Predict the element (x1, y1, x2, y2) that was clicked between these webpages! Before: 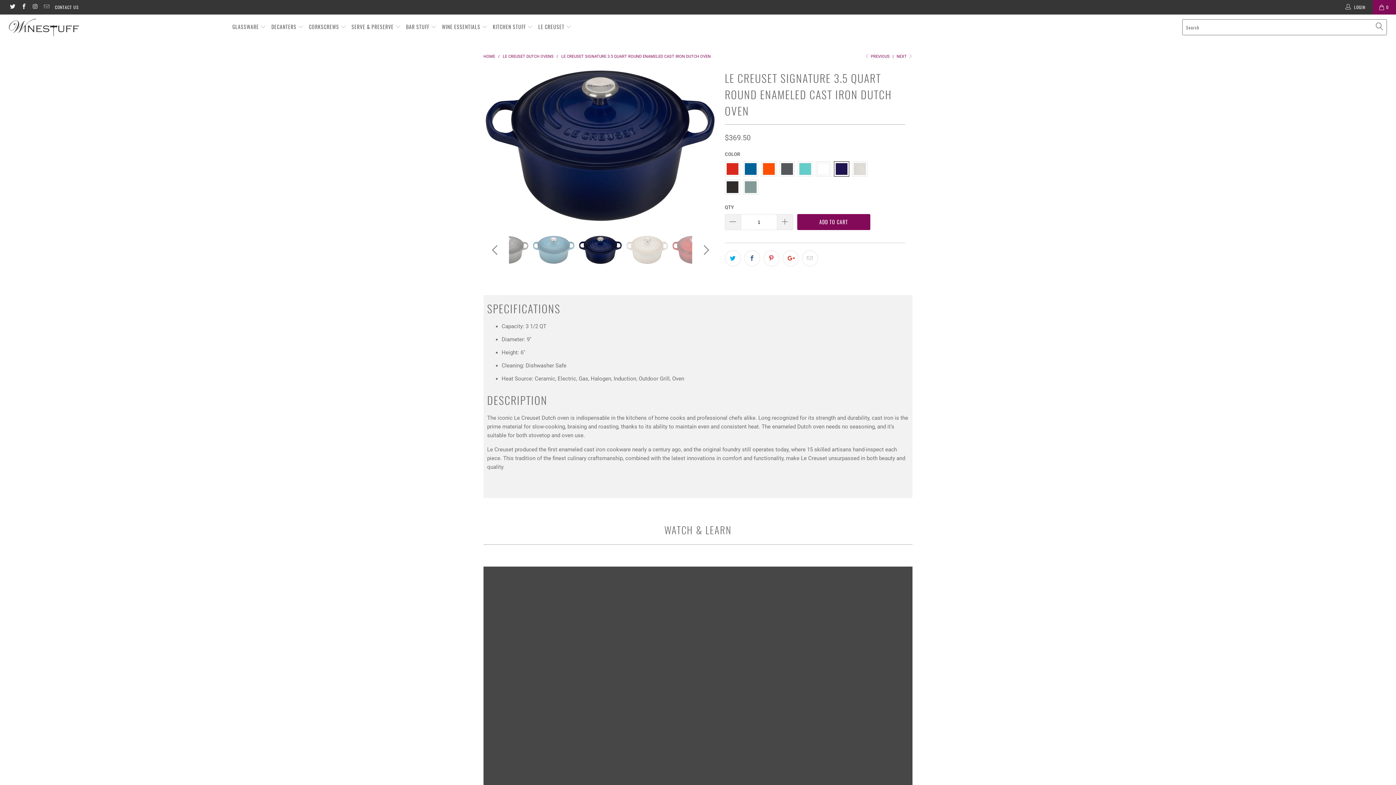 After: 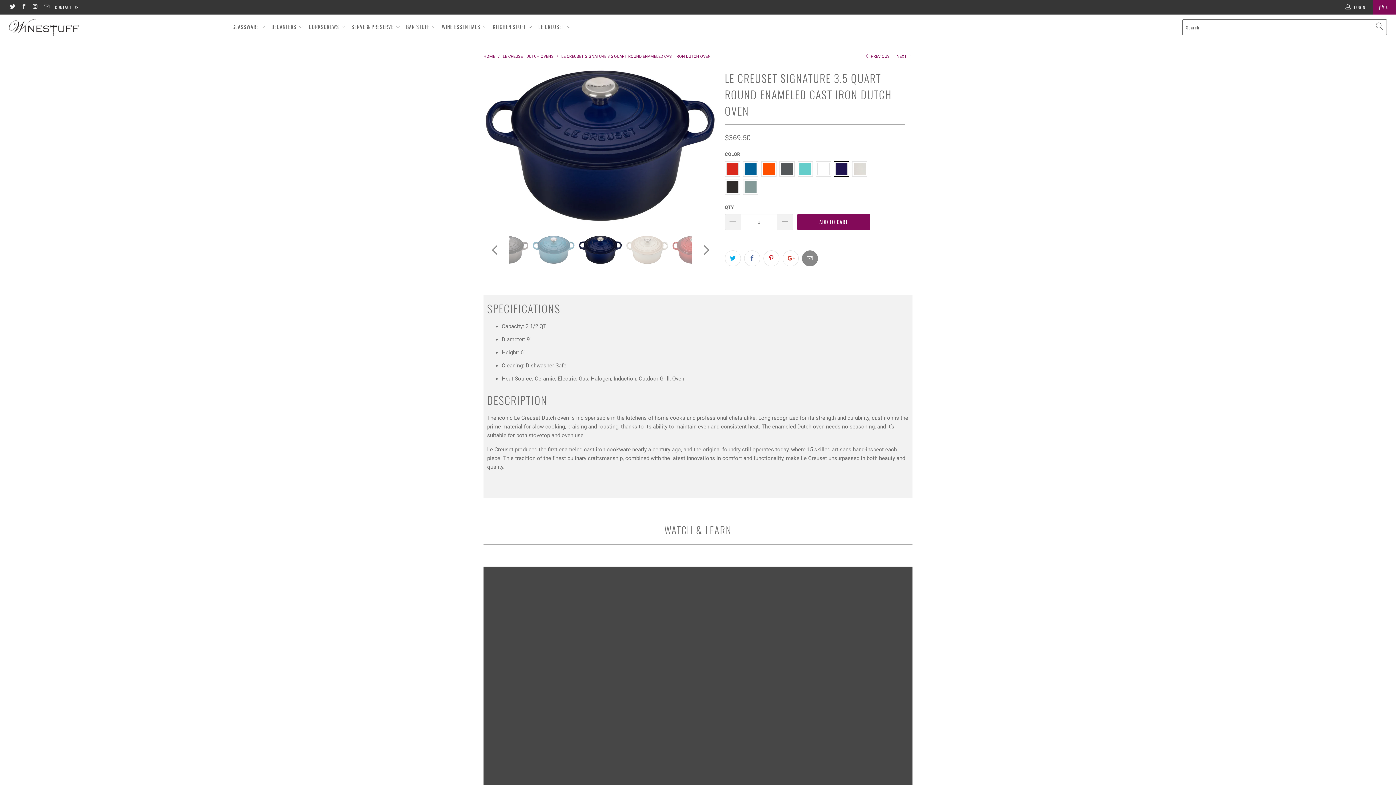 Action: bbox: (802, 250, 818, 266)